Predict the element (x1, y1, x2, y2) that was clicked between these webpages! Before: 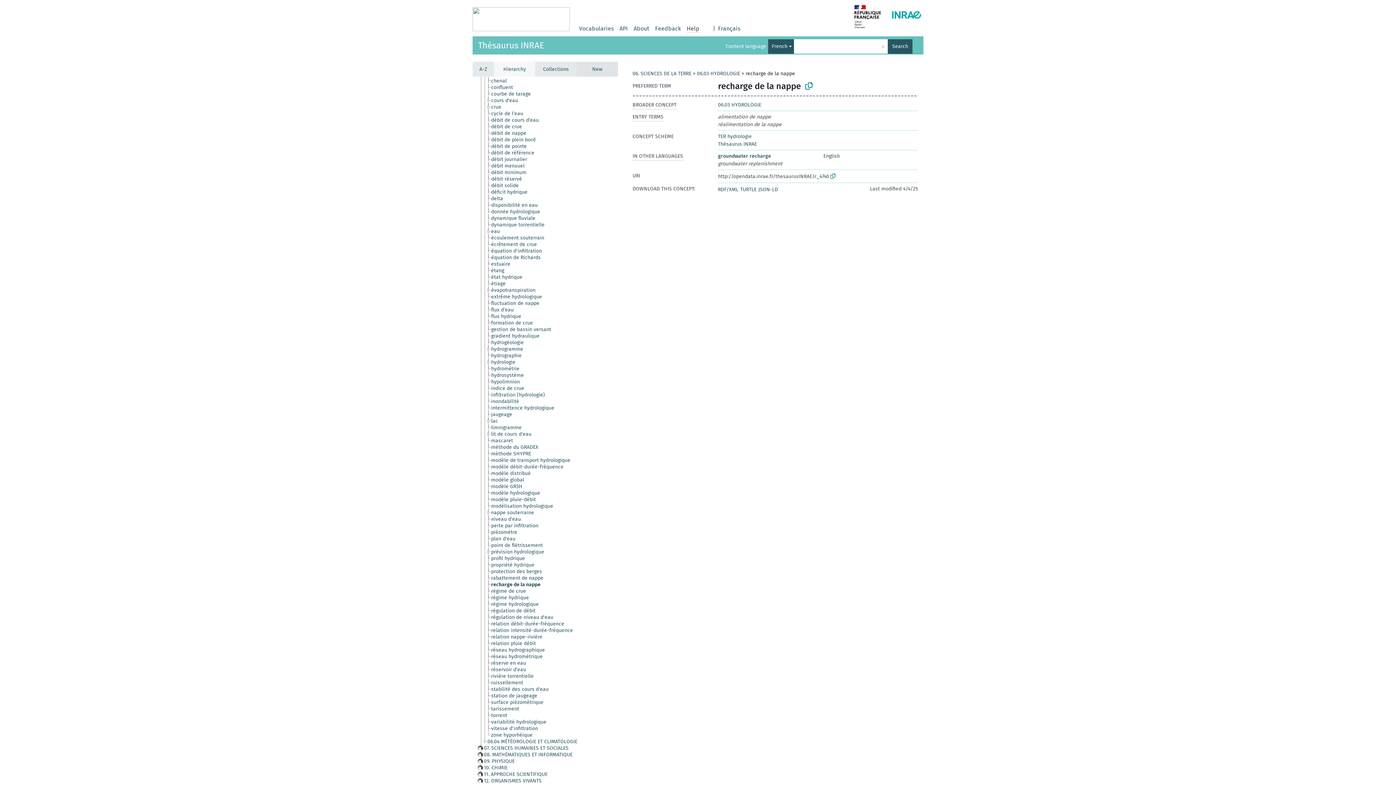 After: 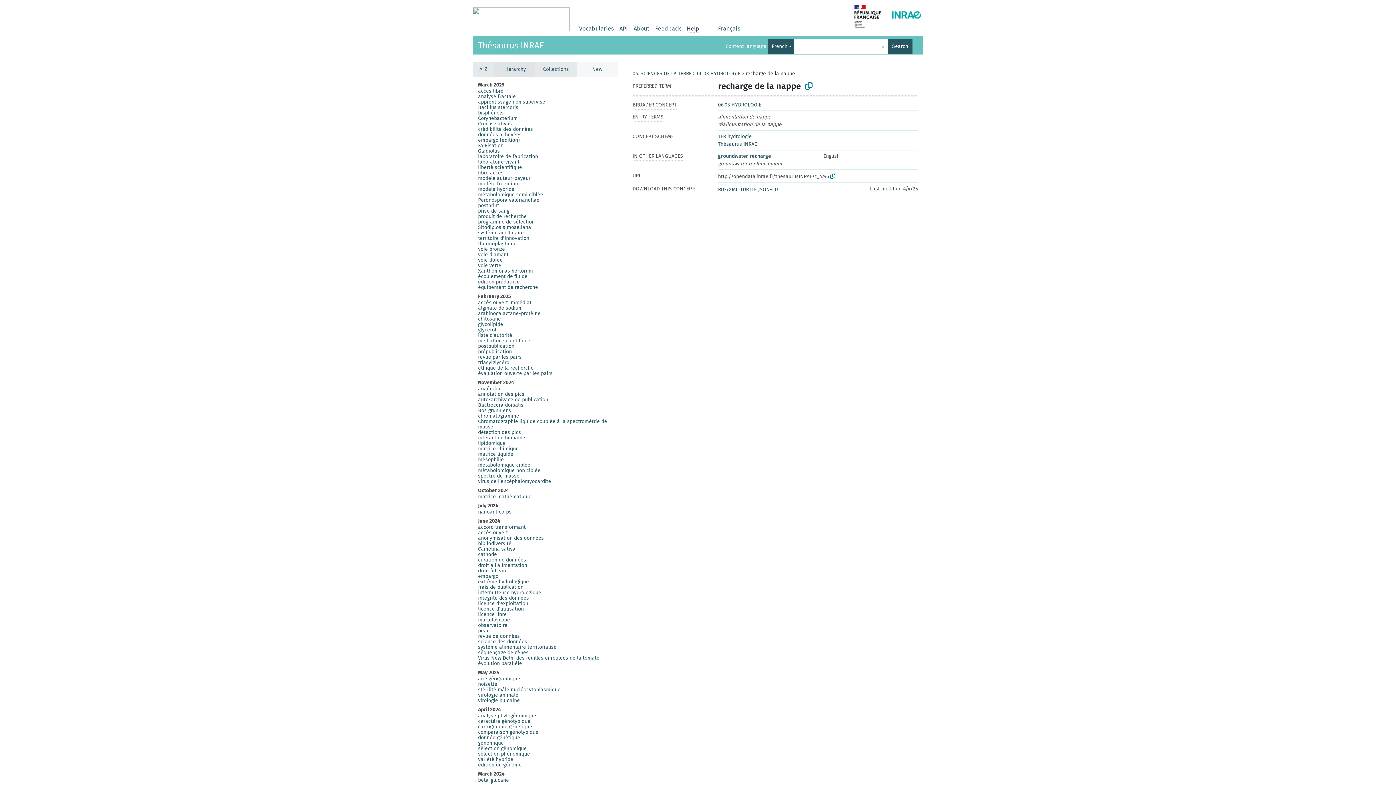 Action: label: New bbox: (576, 61, 618, 76)